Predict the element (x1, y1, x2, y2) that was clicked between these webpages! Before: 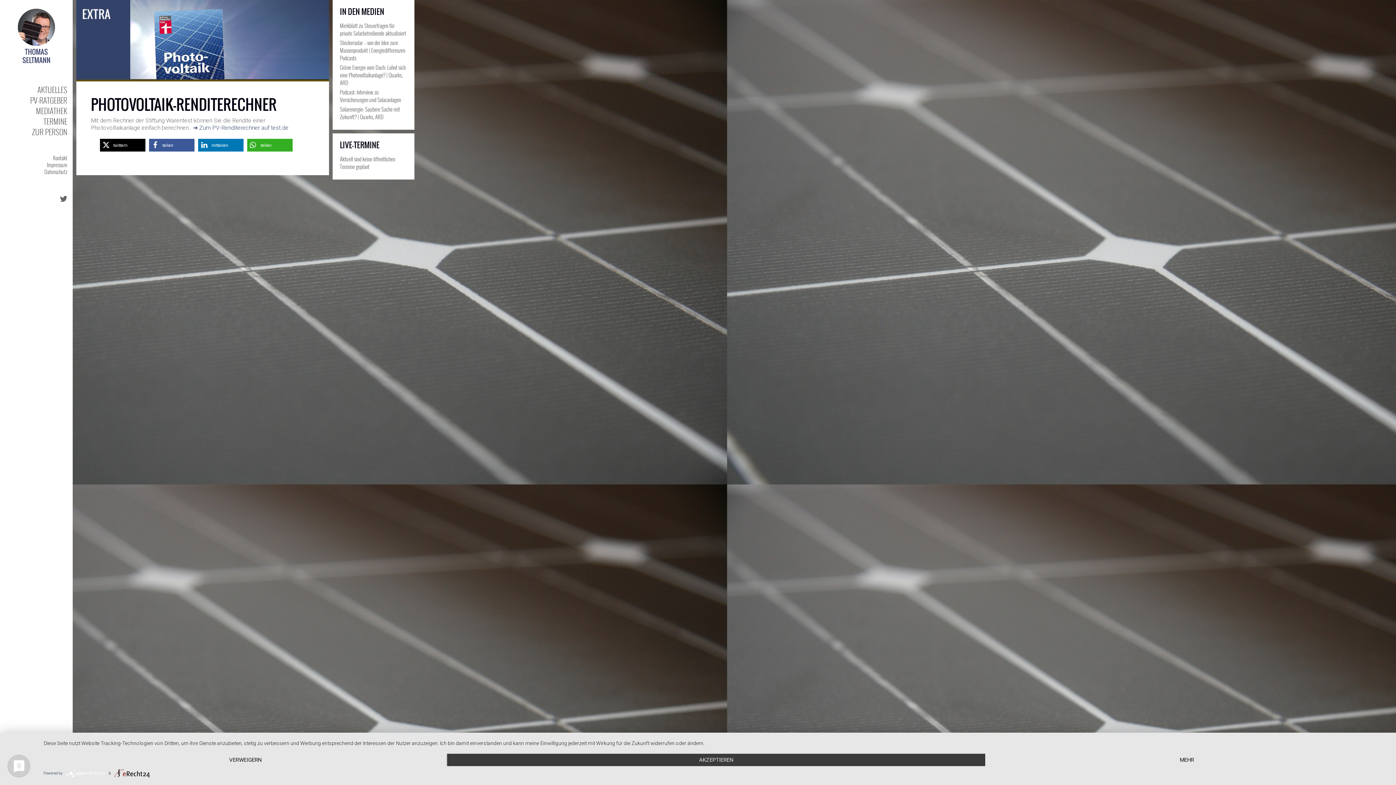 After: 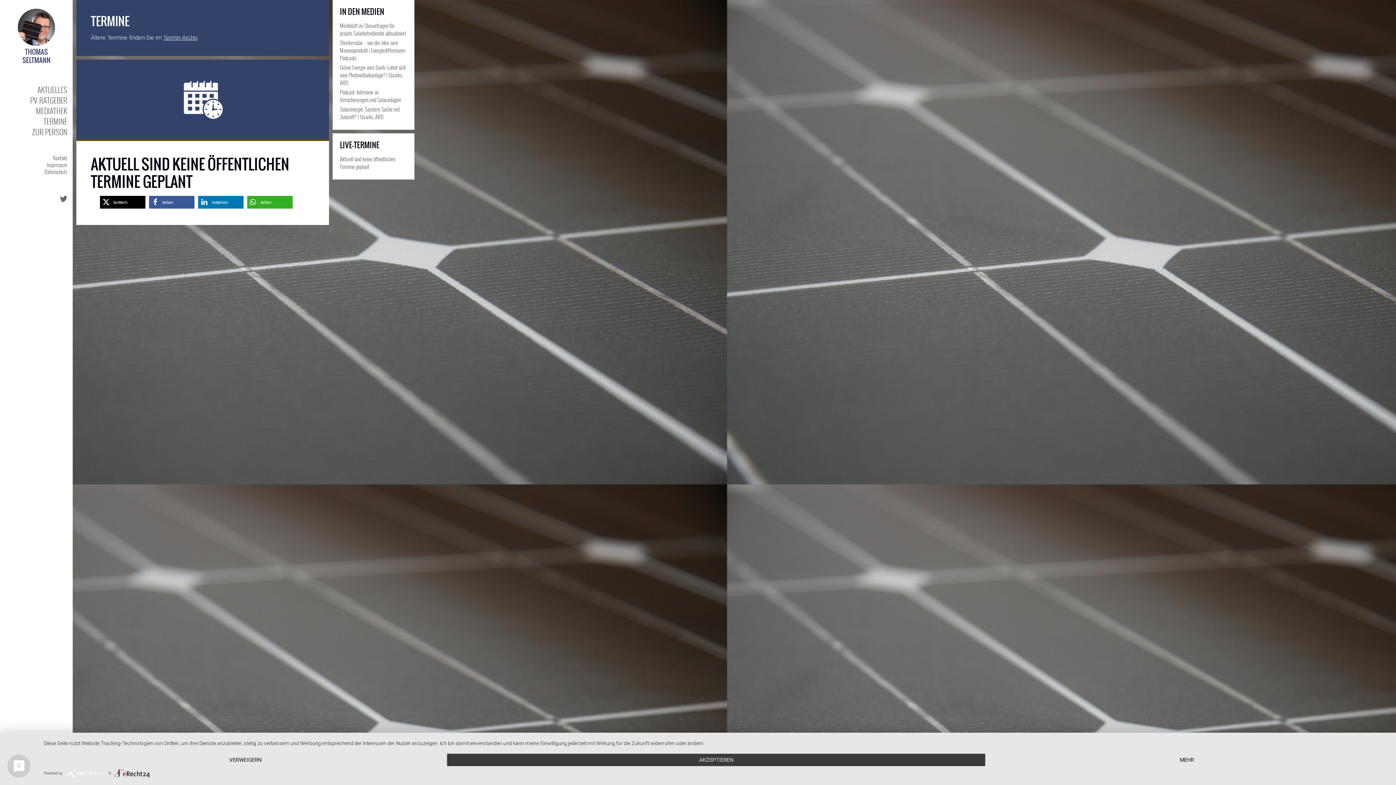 Action: label: LIVE-TERMINE bbox: (340, 139, 379, 150)